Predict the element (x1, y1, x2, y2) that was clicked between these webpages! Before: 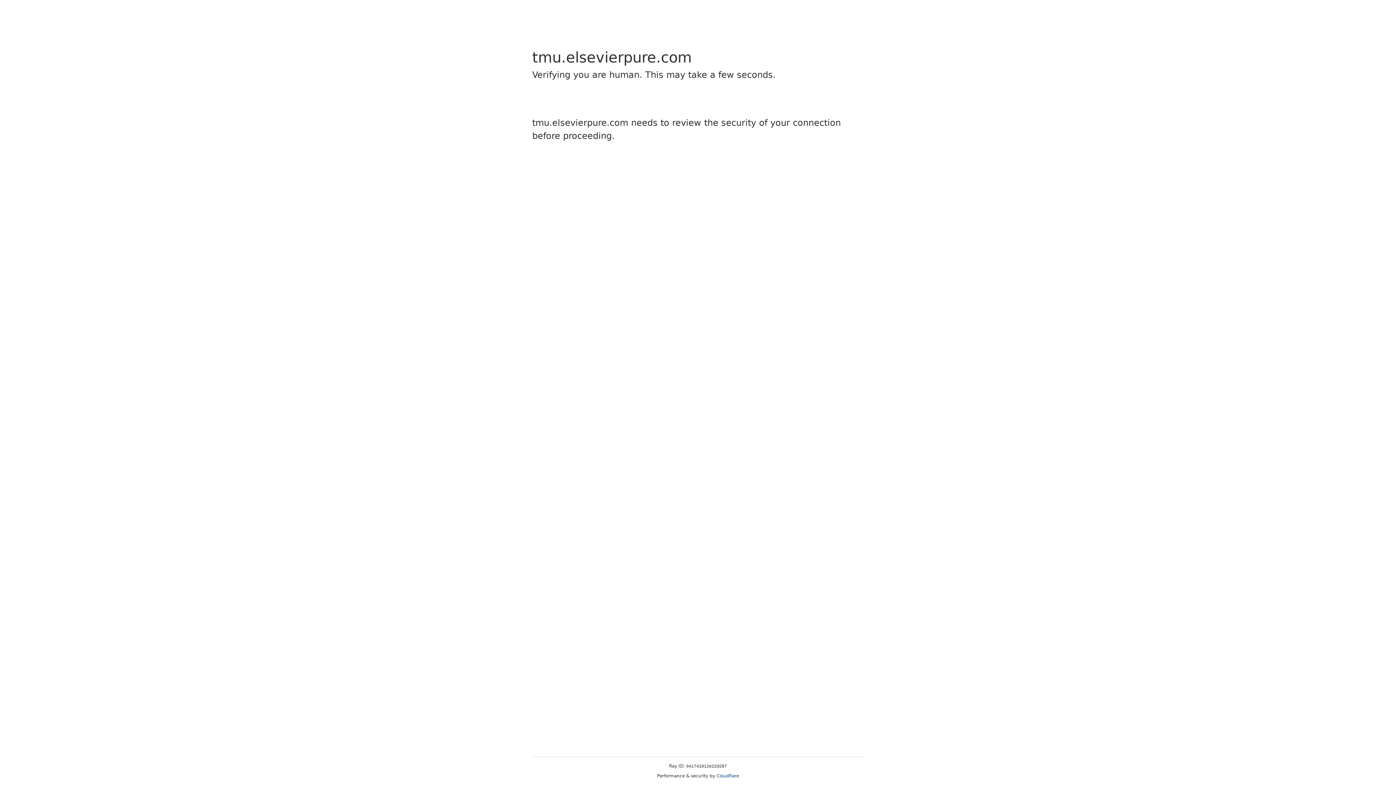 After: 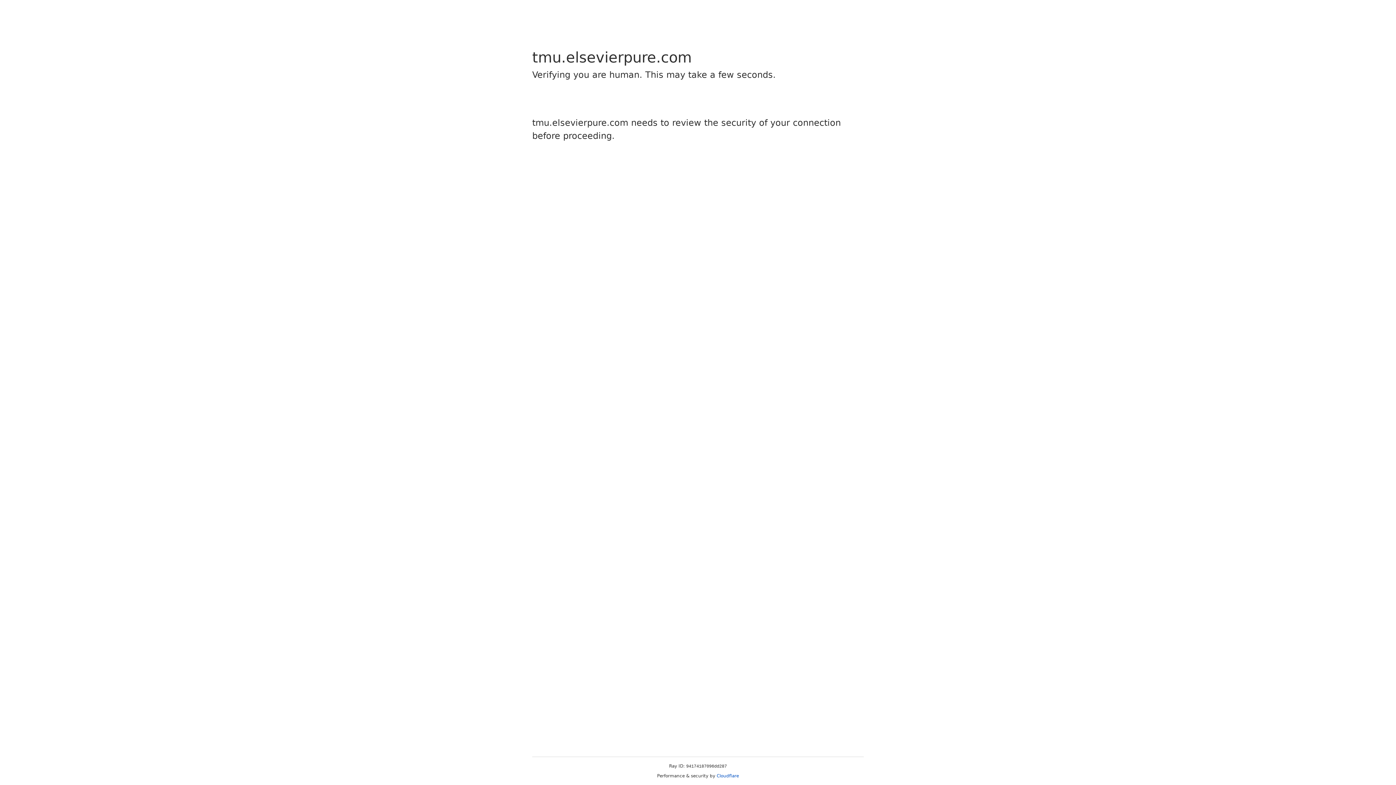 Action: bbox: (716, 773, 739, 778) label: Cloudflare